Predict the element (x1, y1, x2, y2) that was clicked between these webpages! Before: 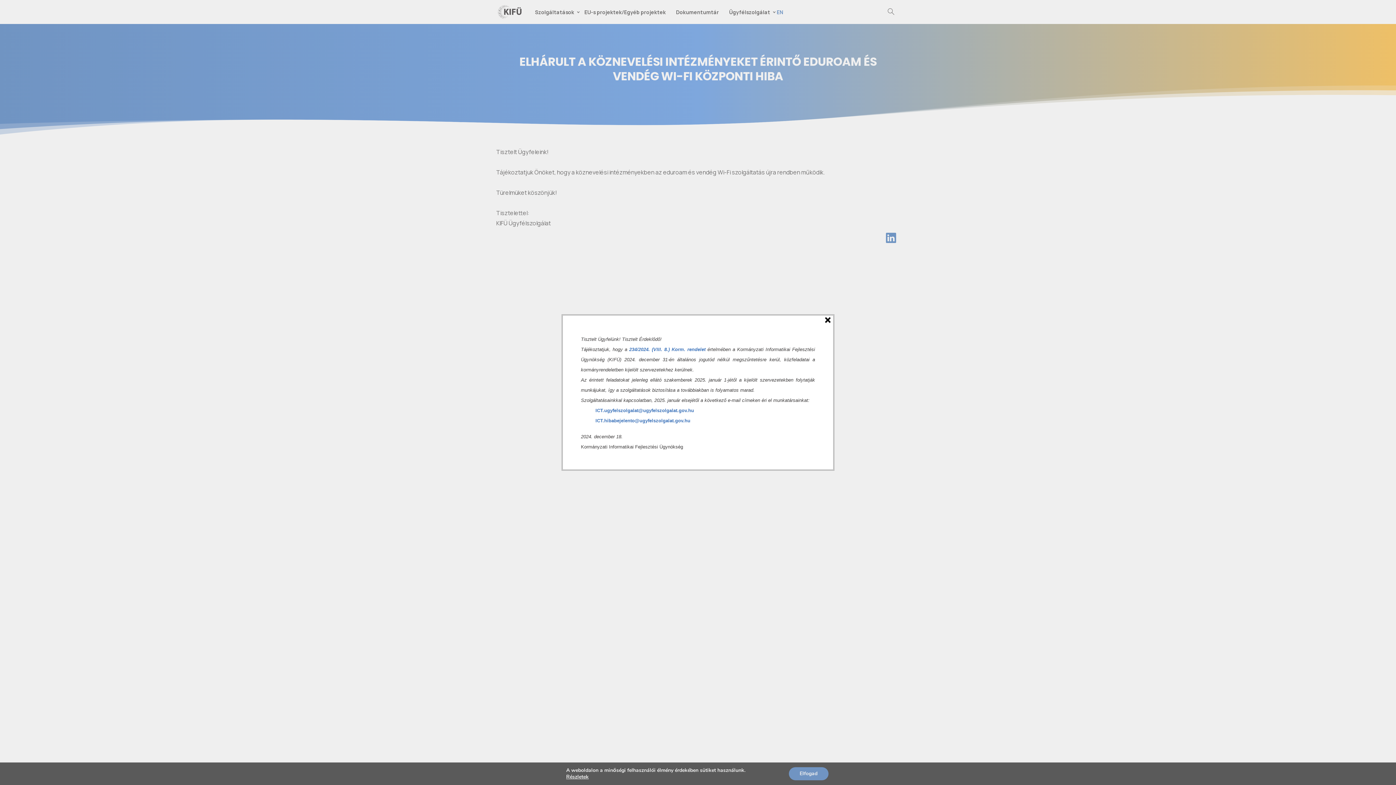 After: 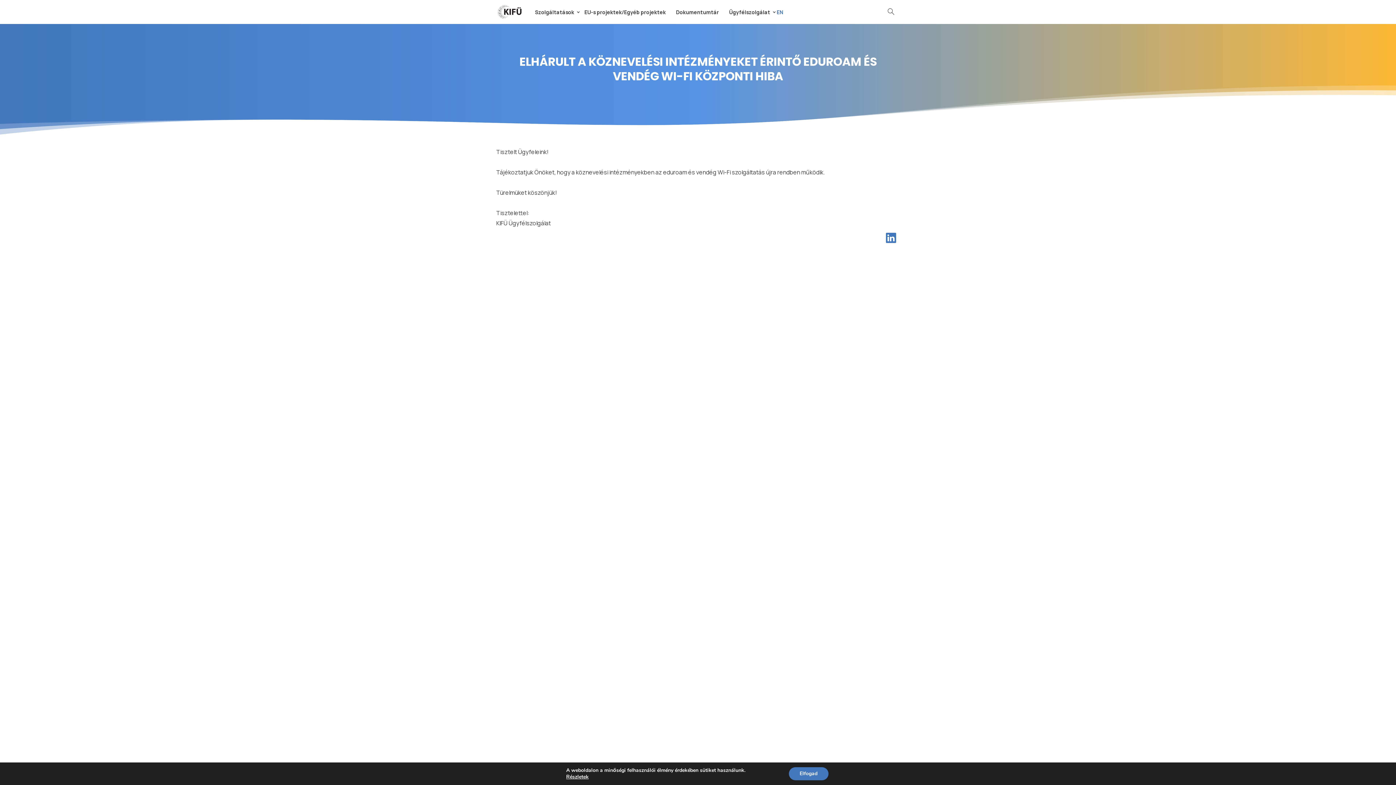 Action: label: ICT.ugyfelszolgalat@ugyfelszolgalat.gov.hu bbox: (595, 408, 694, 413)